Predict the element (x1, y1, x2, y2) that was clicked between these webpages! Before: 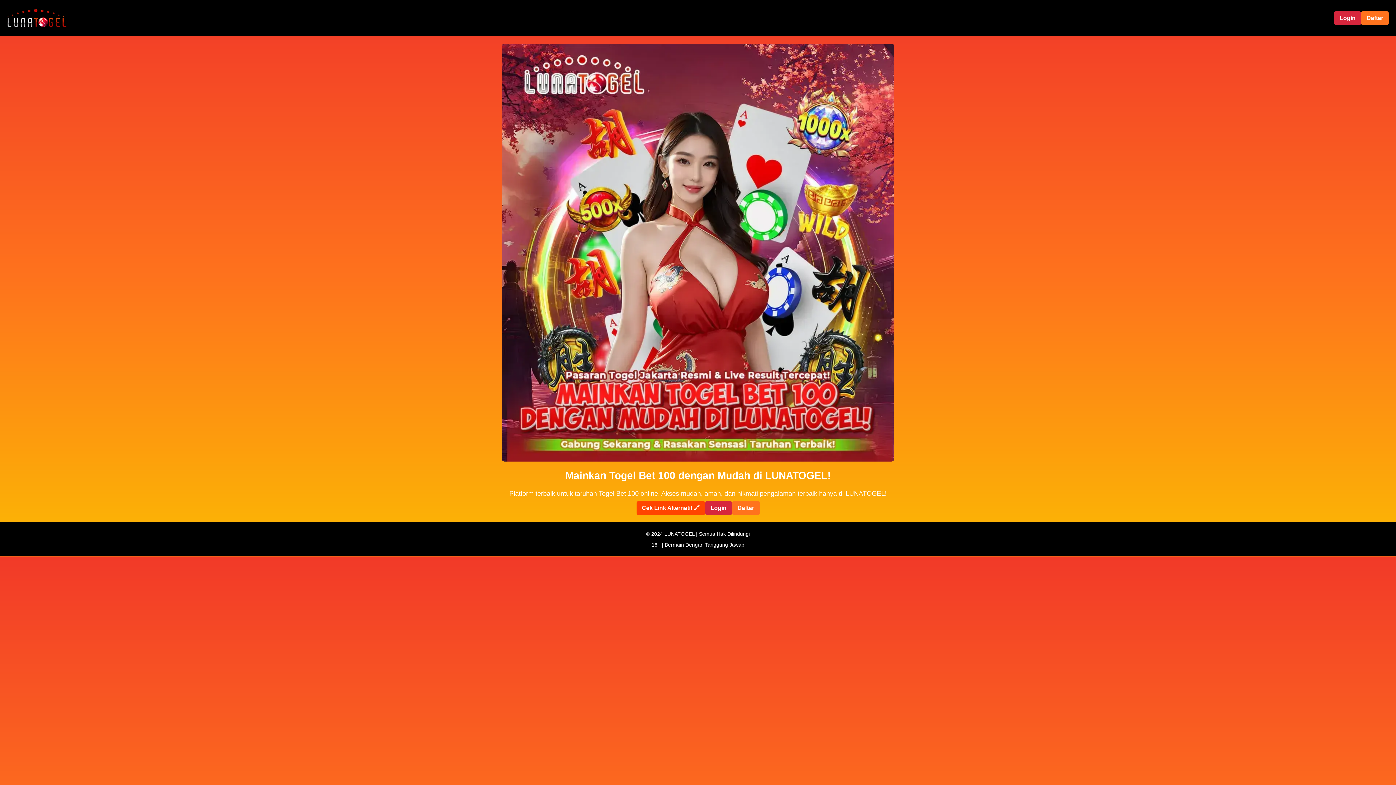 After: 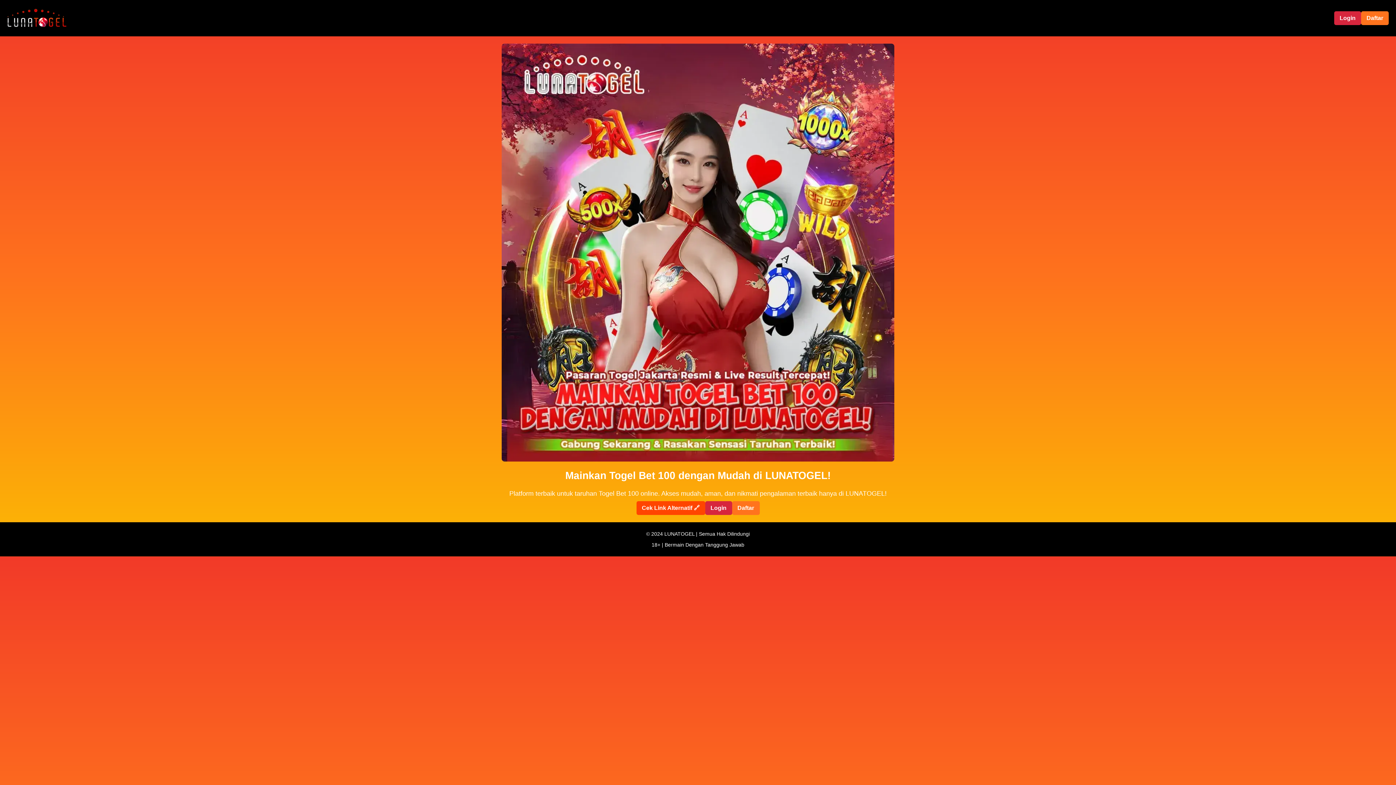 Action: bbox: (705, 501, 732, 515) label: Login